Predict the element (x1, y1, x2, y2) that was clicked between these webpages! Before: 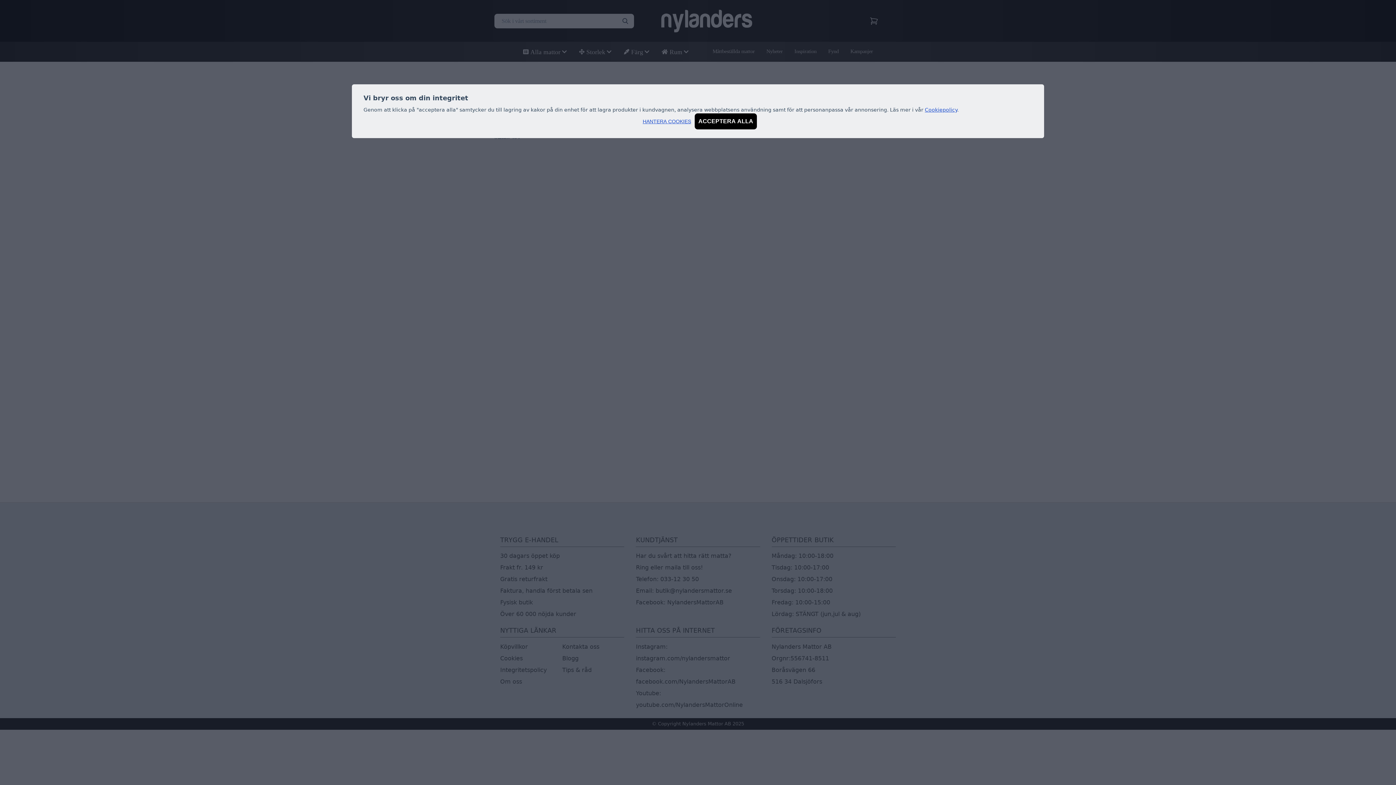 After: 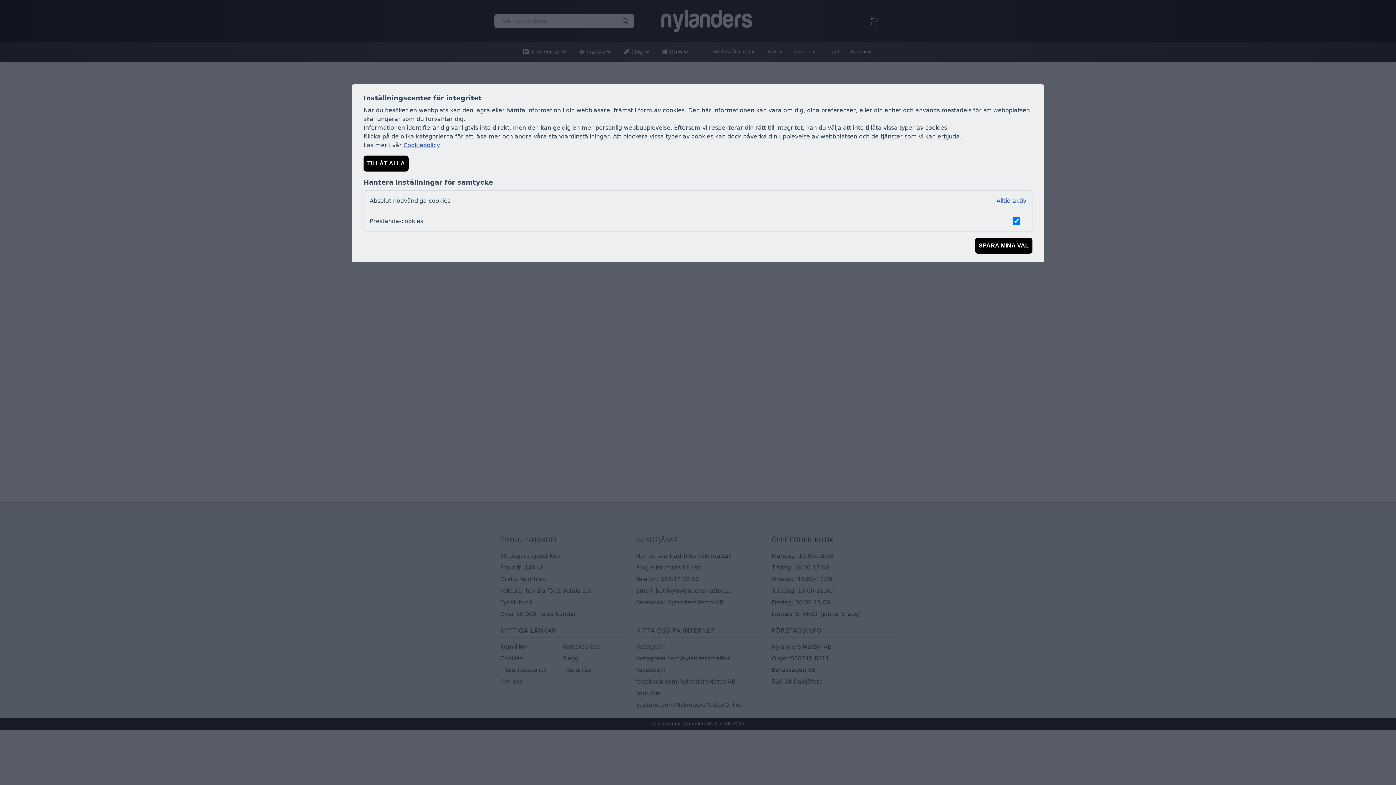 Action: bbox: (639, 113, 694, 129) label: HANTERA COOKIES